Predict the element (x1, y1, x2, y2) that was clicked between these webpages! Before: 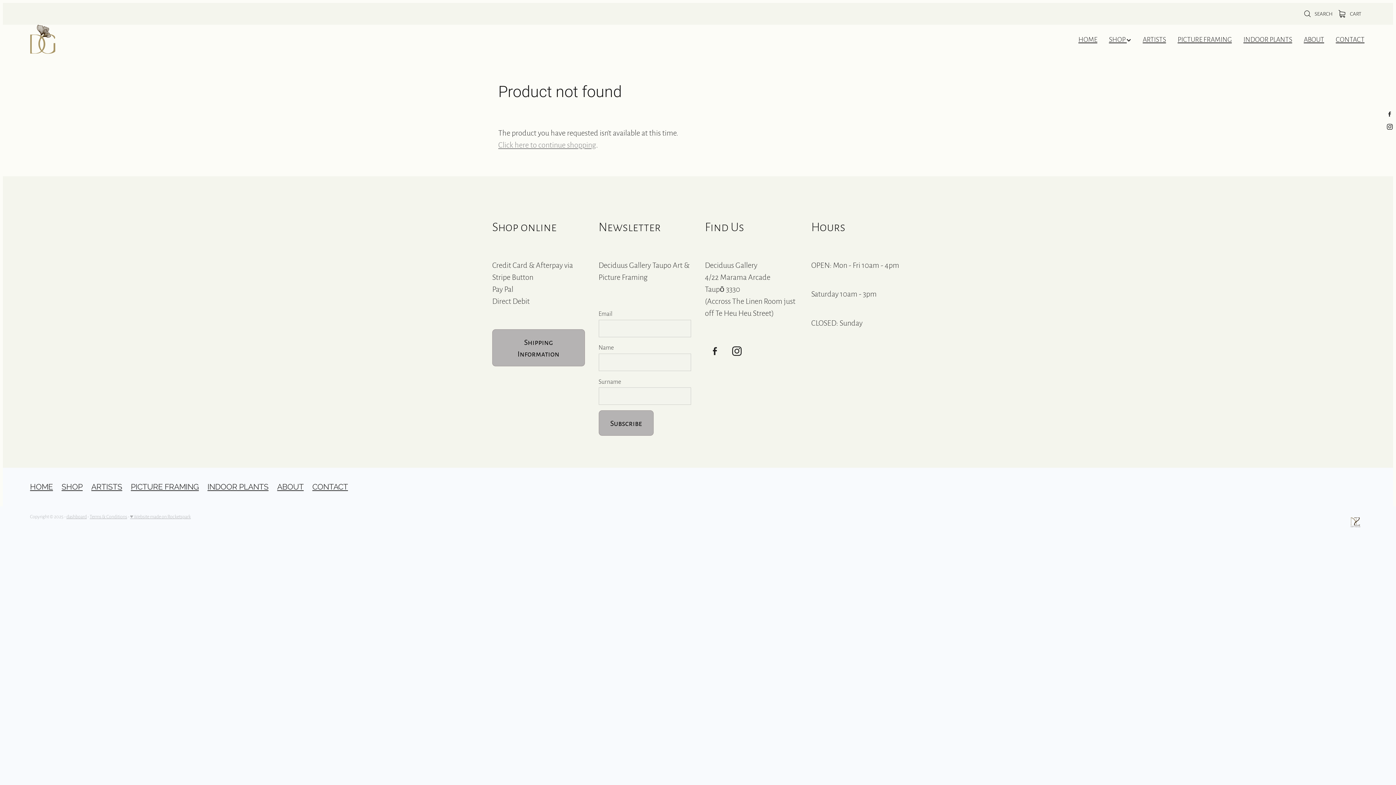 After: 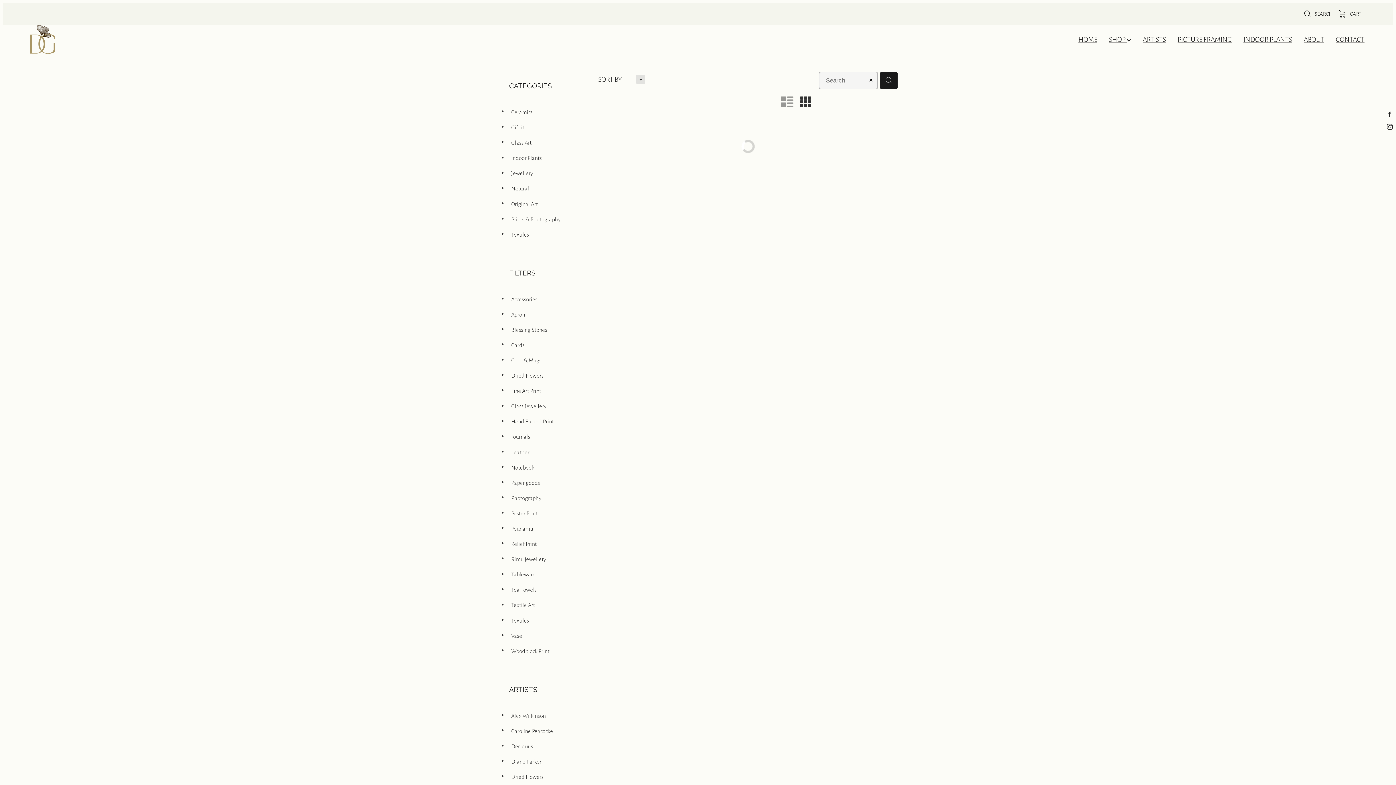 Action: label:  CART bbox: (1338, 10, 1361, 17)